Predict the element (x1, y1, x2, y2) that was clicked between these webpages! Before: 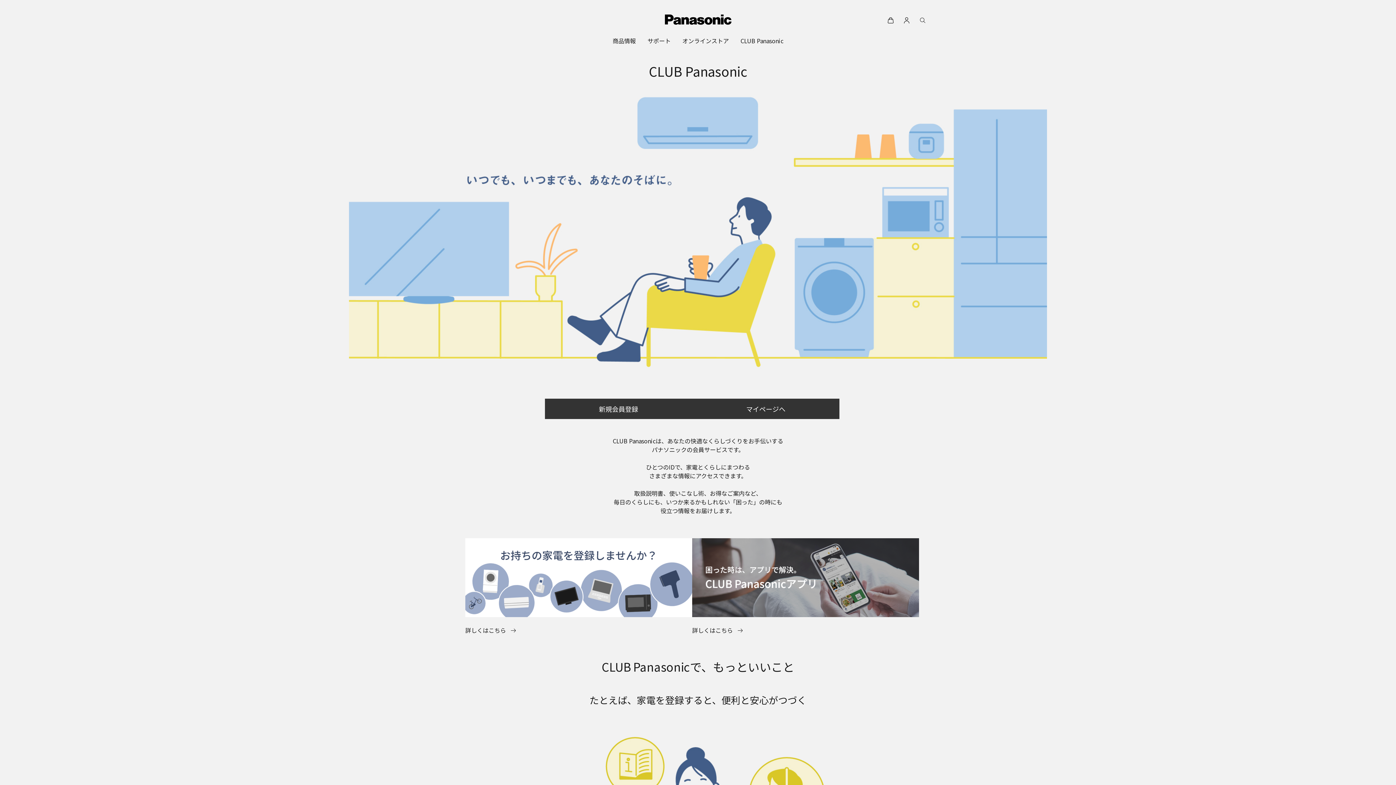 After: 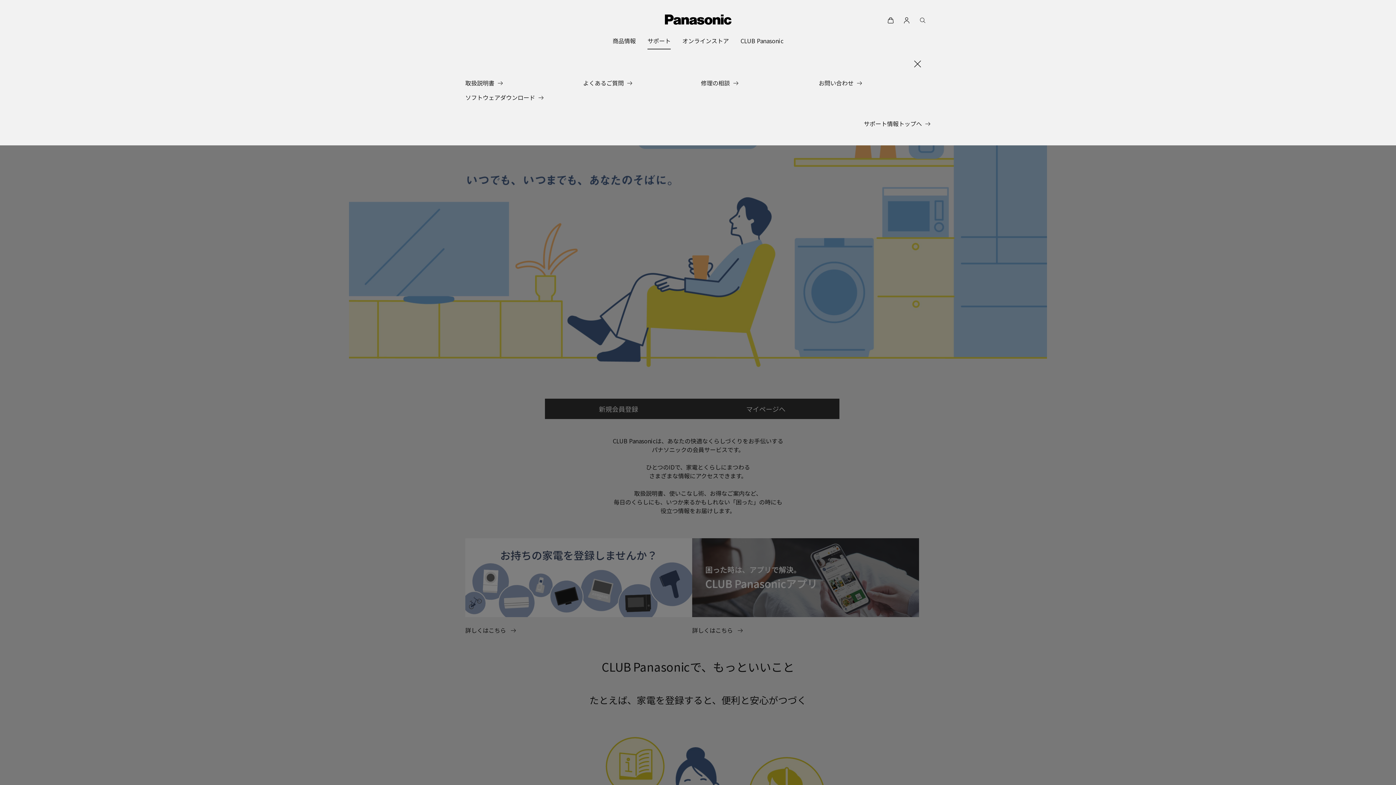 Action: label: サポート bbox: (647, 32, 670, 49)